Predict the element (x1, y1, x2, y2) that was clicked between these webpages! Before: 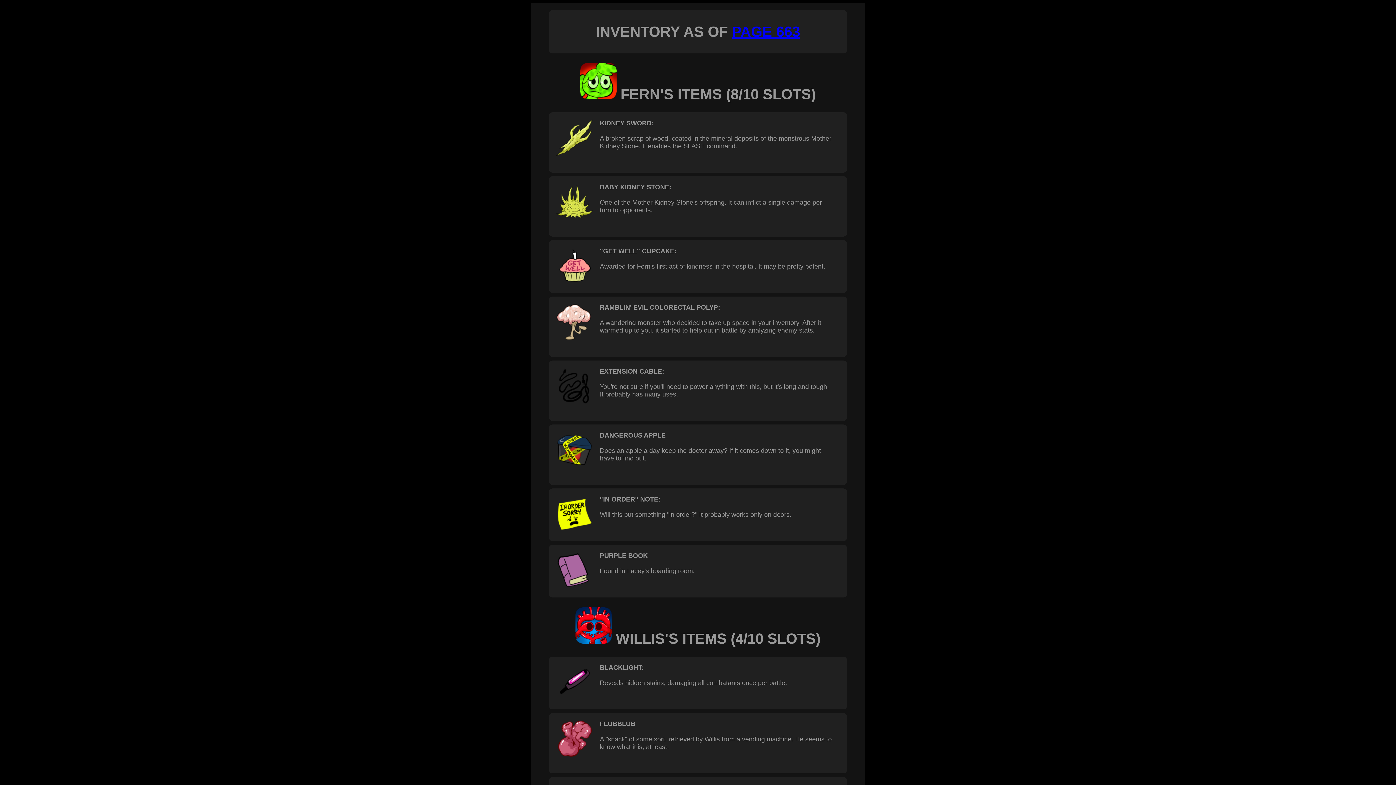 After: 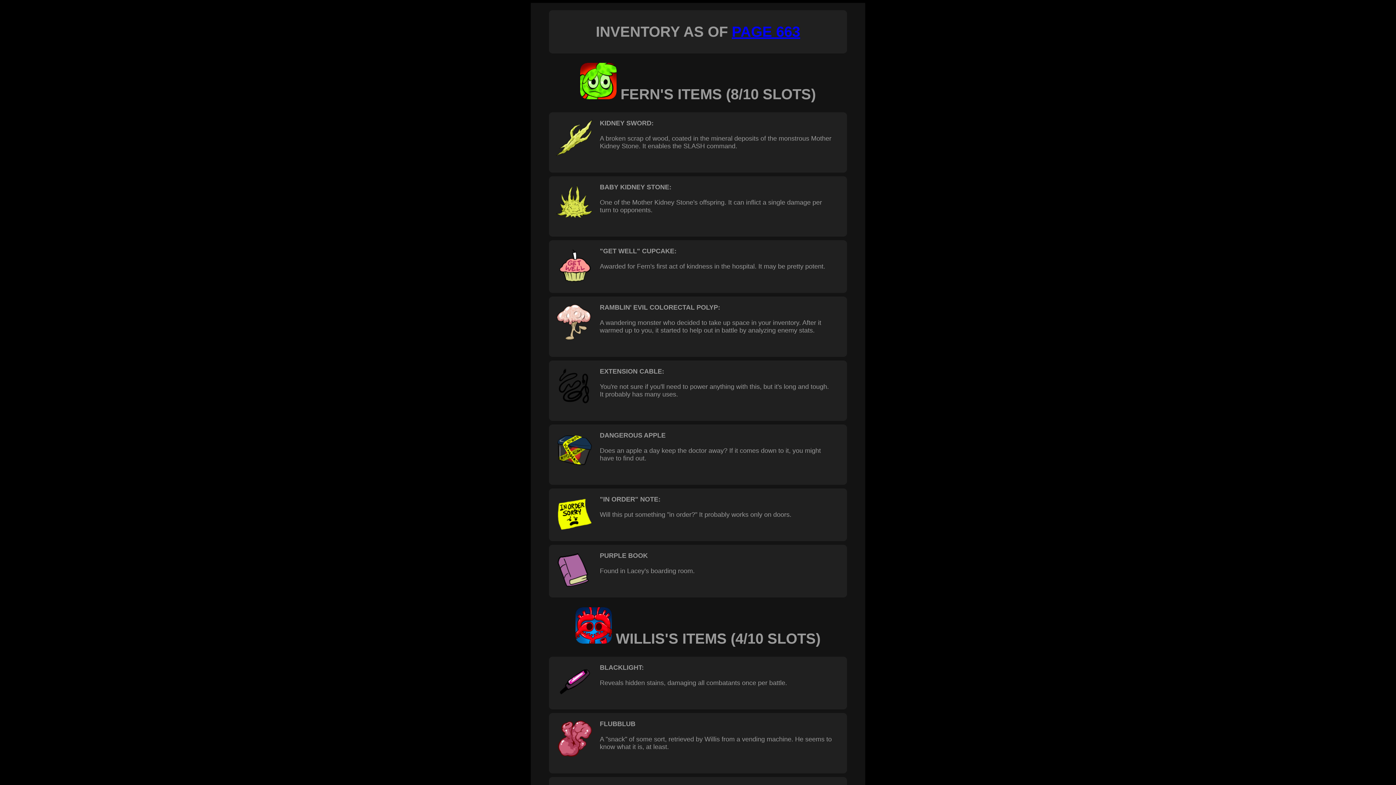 Action: bbox: (732, 23, 800, 39) label: PAGE 663